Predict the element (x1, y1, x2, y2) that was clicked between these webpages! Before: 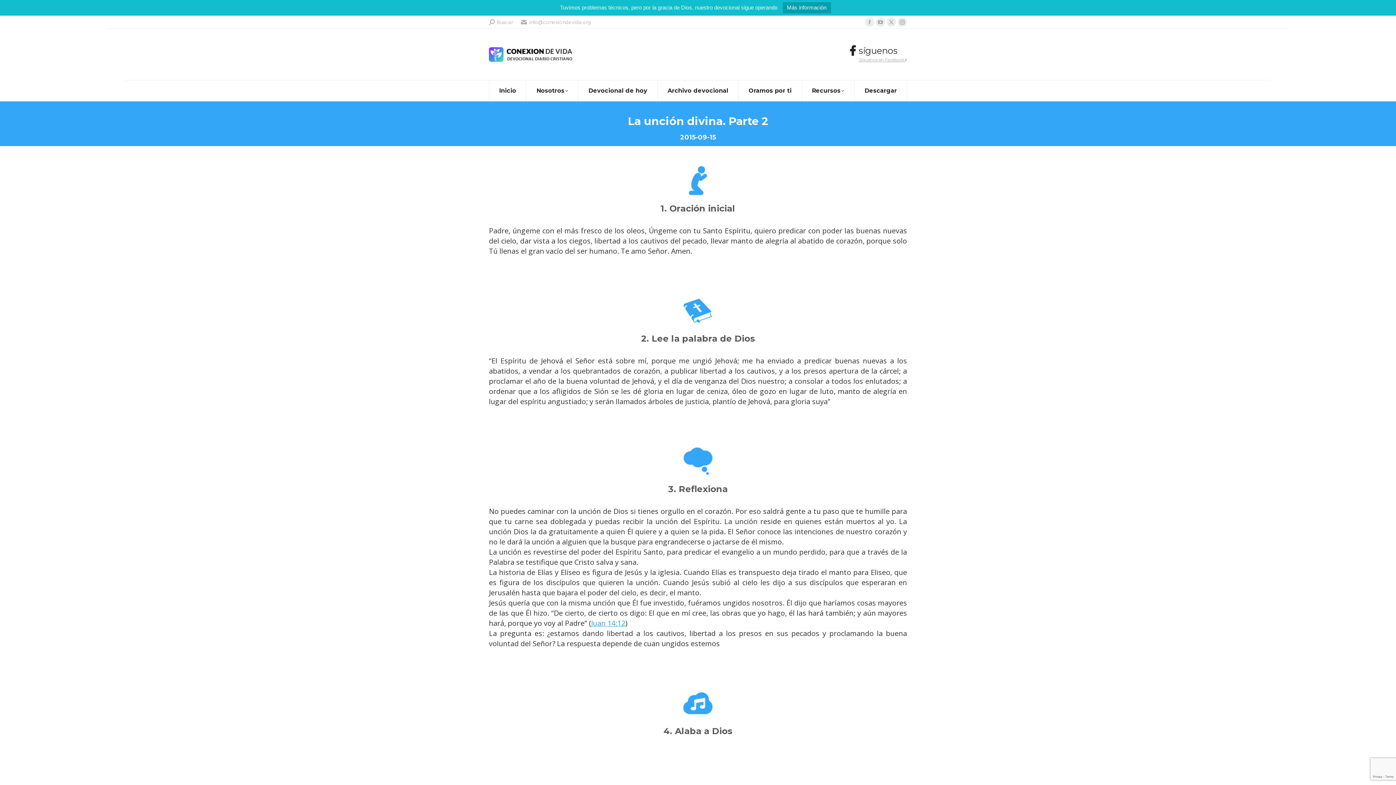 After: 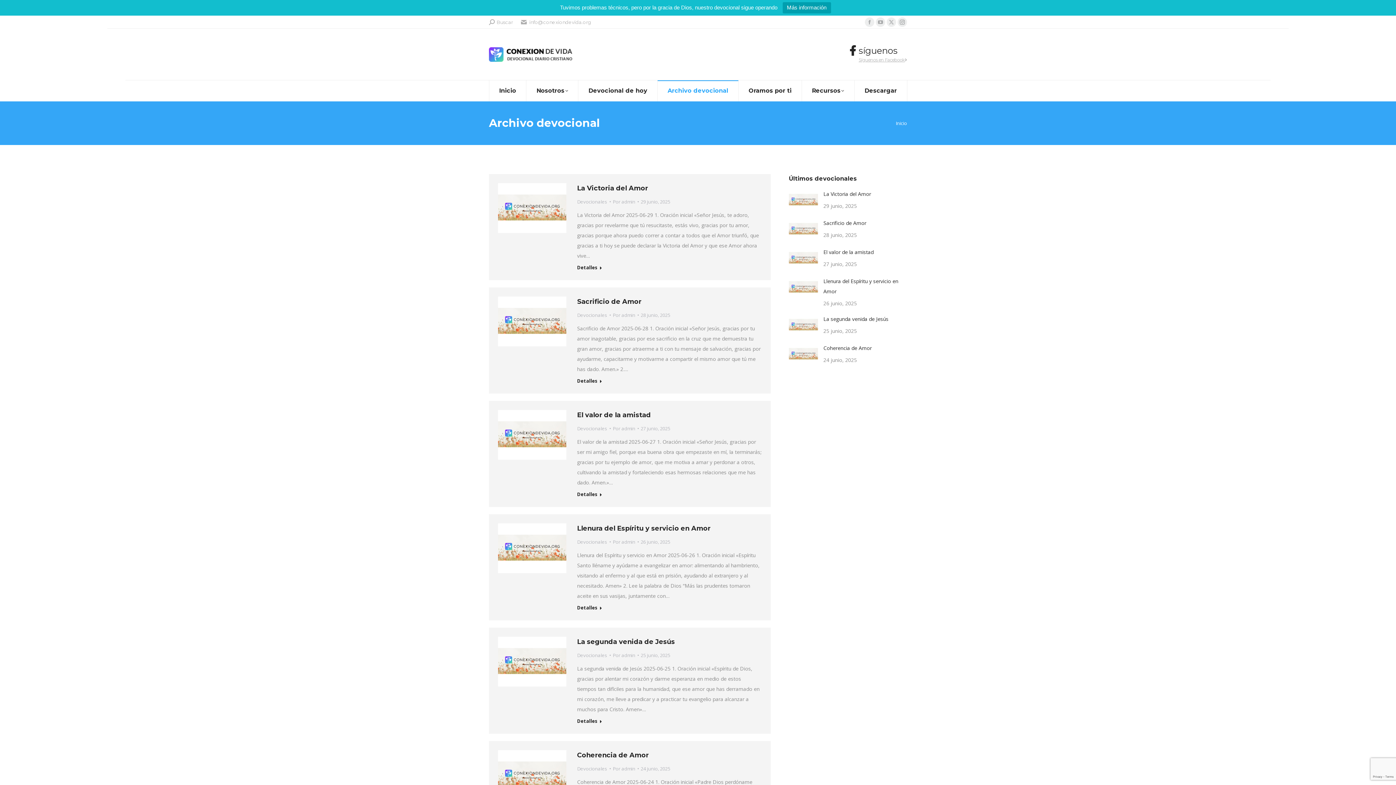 Action: bbox: (657, 80, 738, 101) label: Archivo devocional